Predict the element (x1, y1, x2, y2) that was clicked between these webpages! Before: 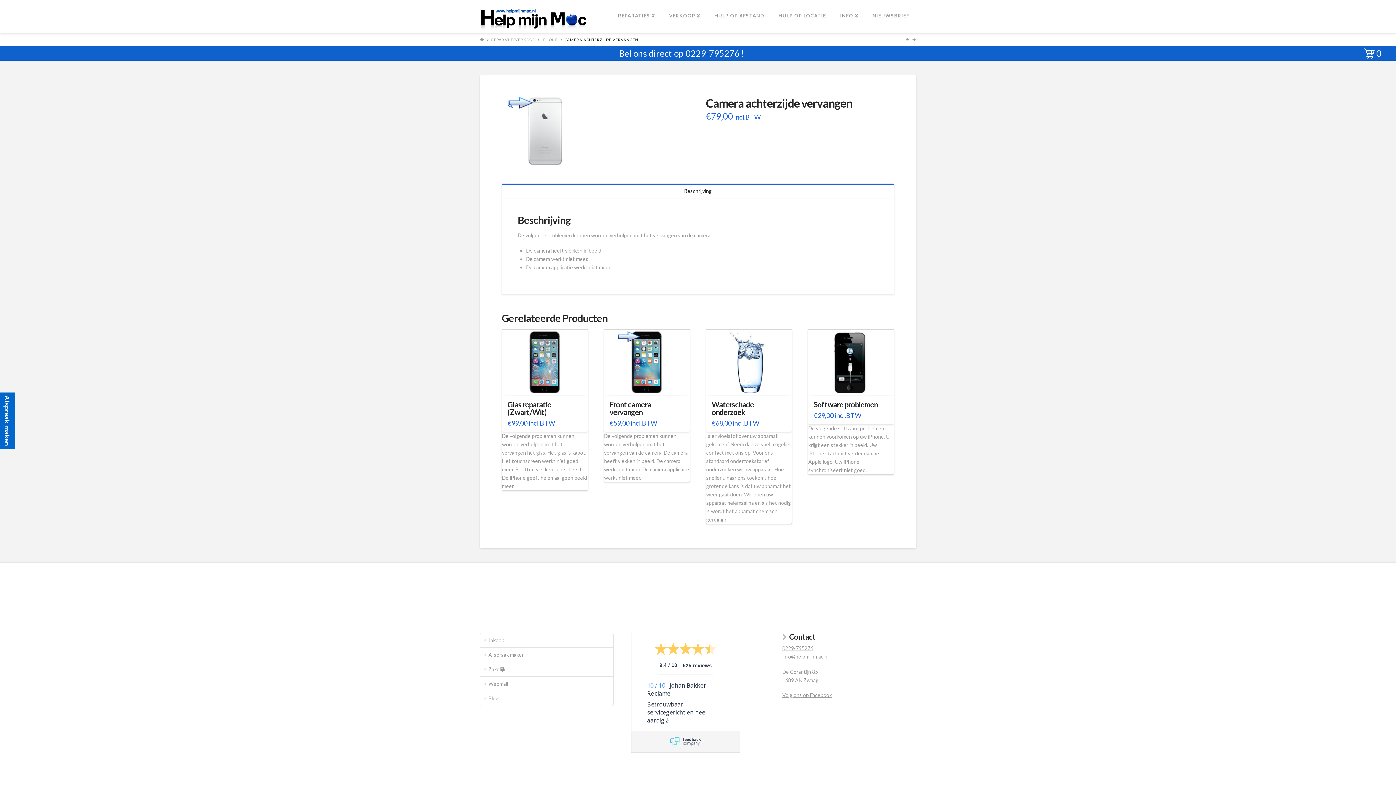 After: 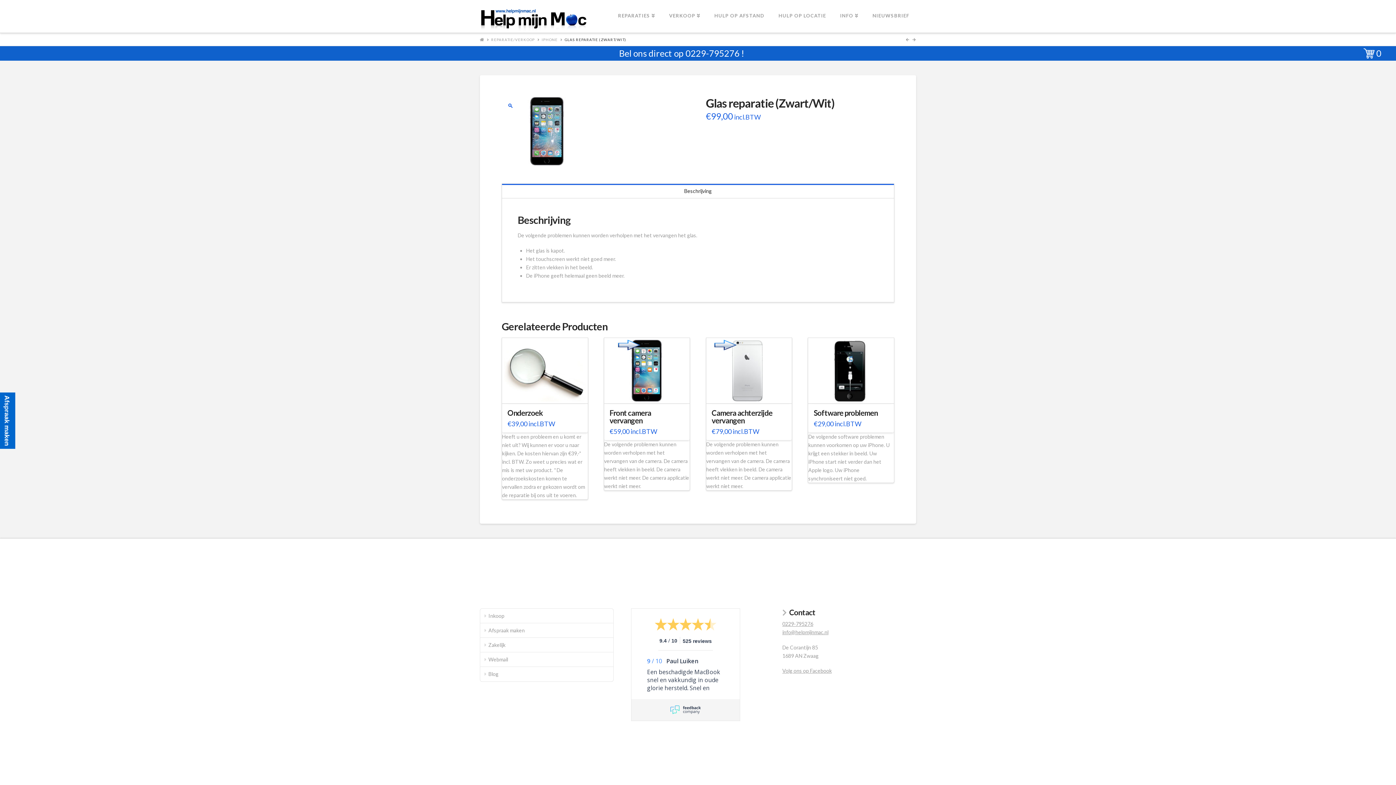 Action: bbox: (502, 329, 587, 395)